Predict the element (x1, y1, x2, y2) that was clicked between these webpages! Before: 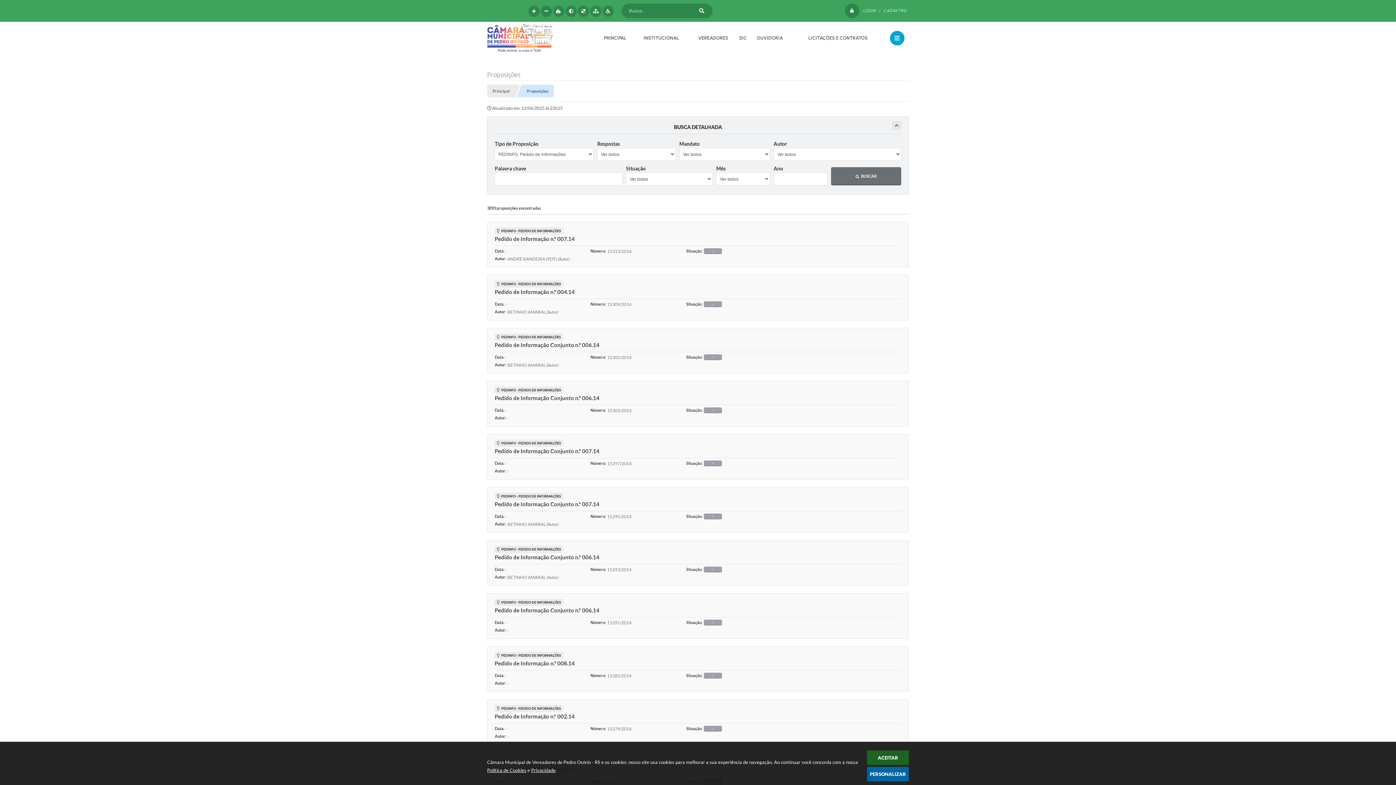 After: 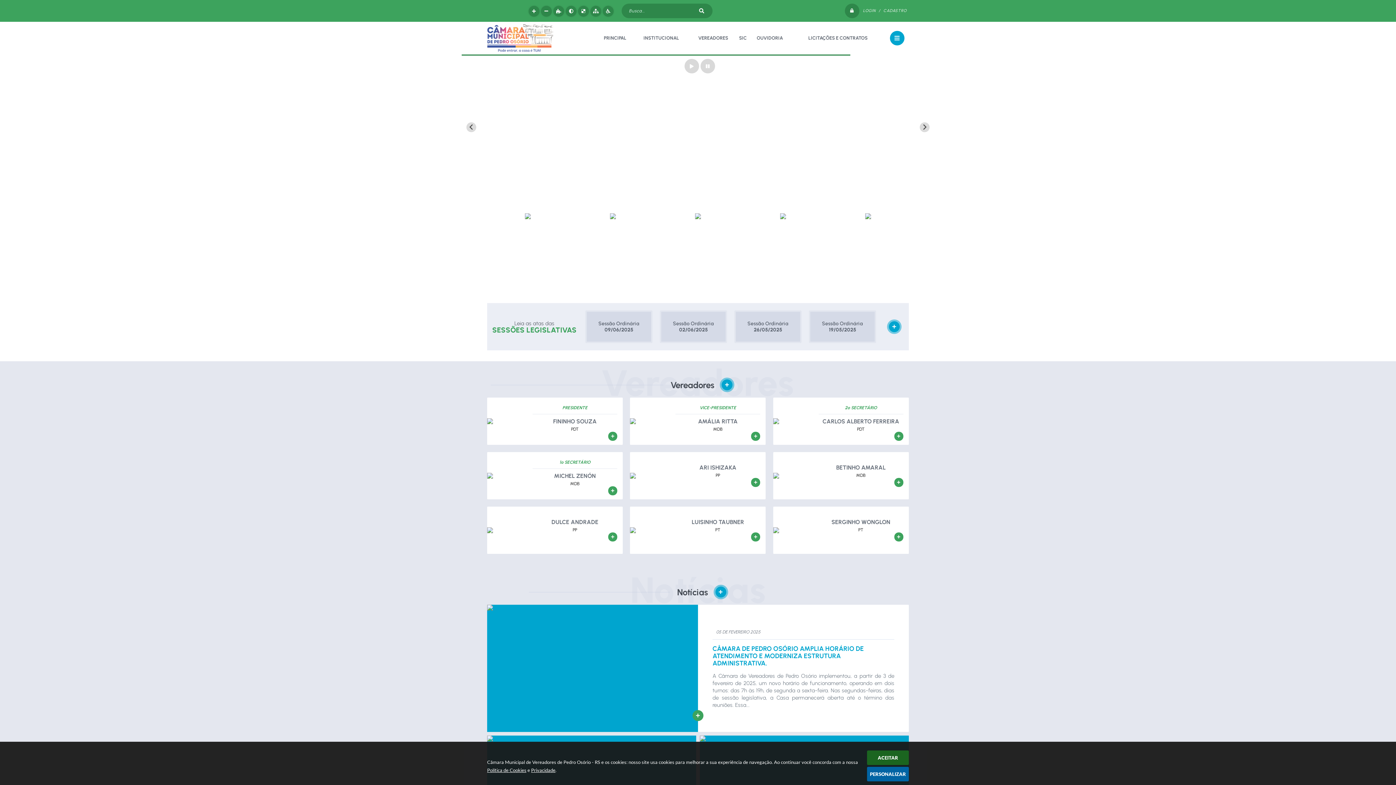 Action: bbox: (694, 3, 709, 18)